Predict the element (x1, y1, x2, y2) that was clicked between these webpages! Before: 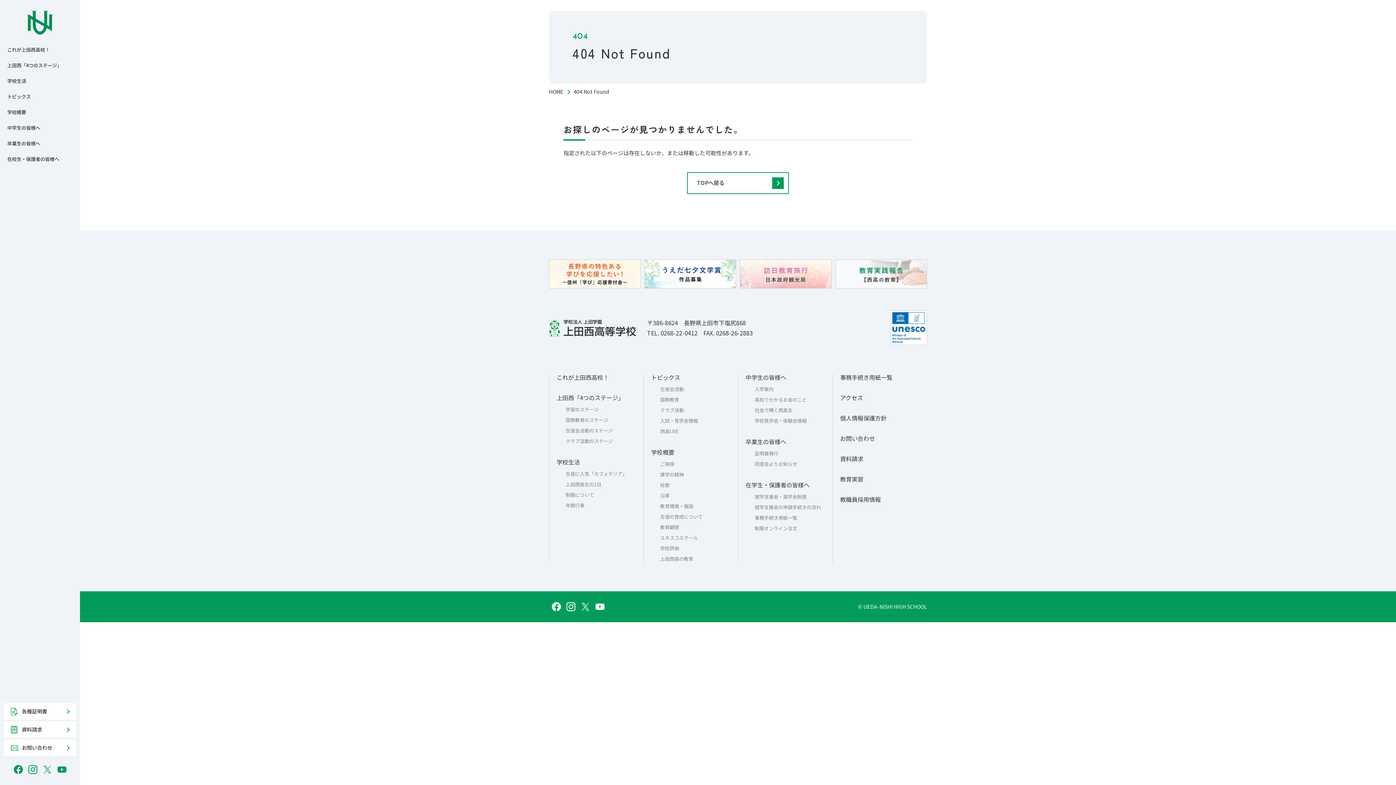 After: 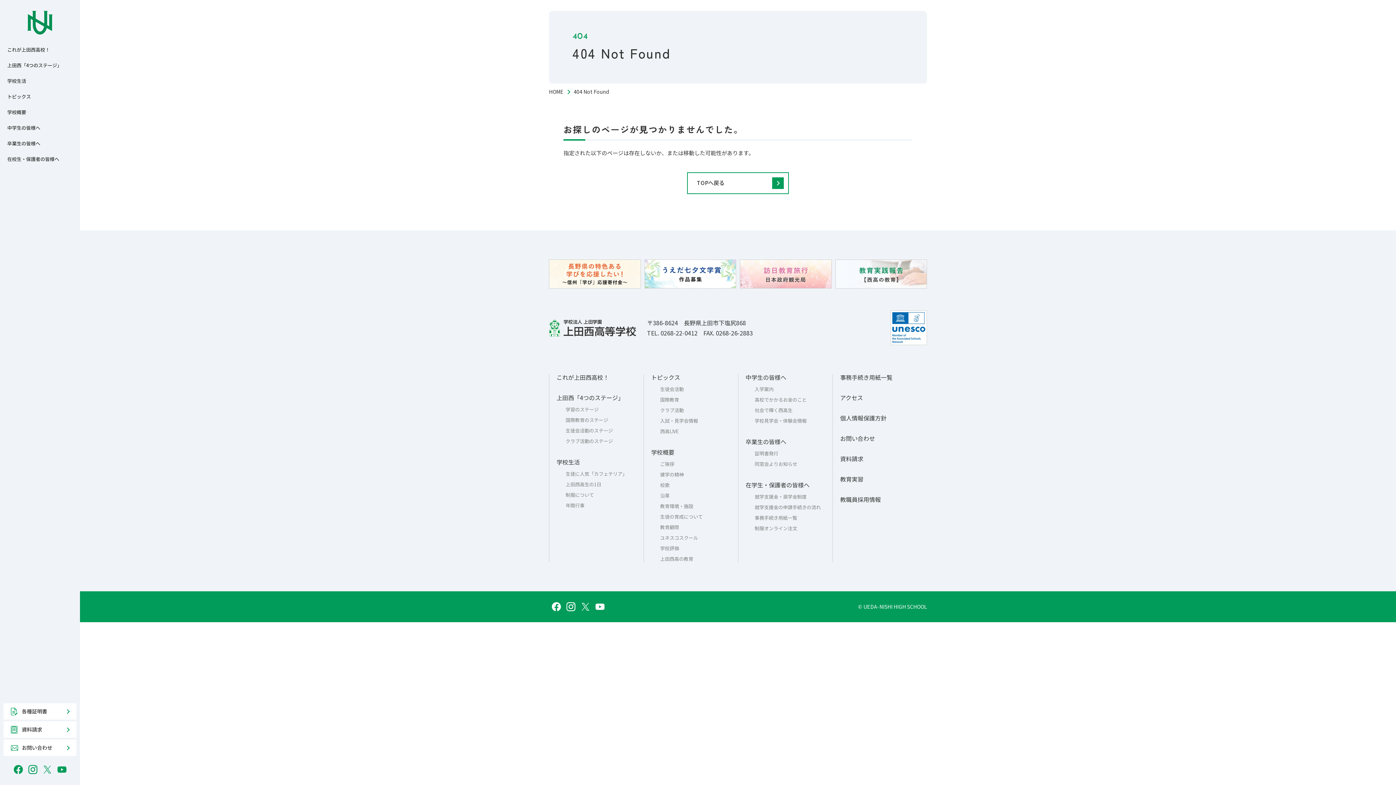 Action: bbox: (595, 602, 604, 611)